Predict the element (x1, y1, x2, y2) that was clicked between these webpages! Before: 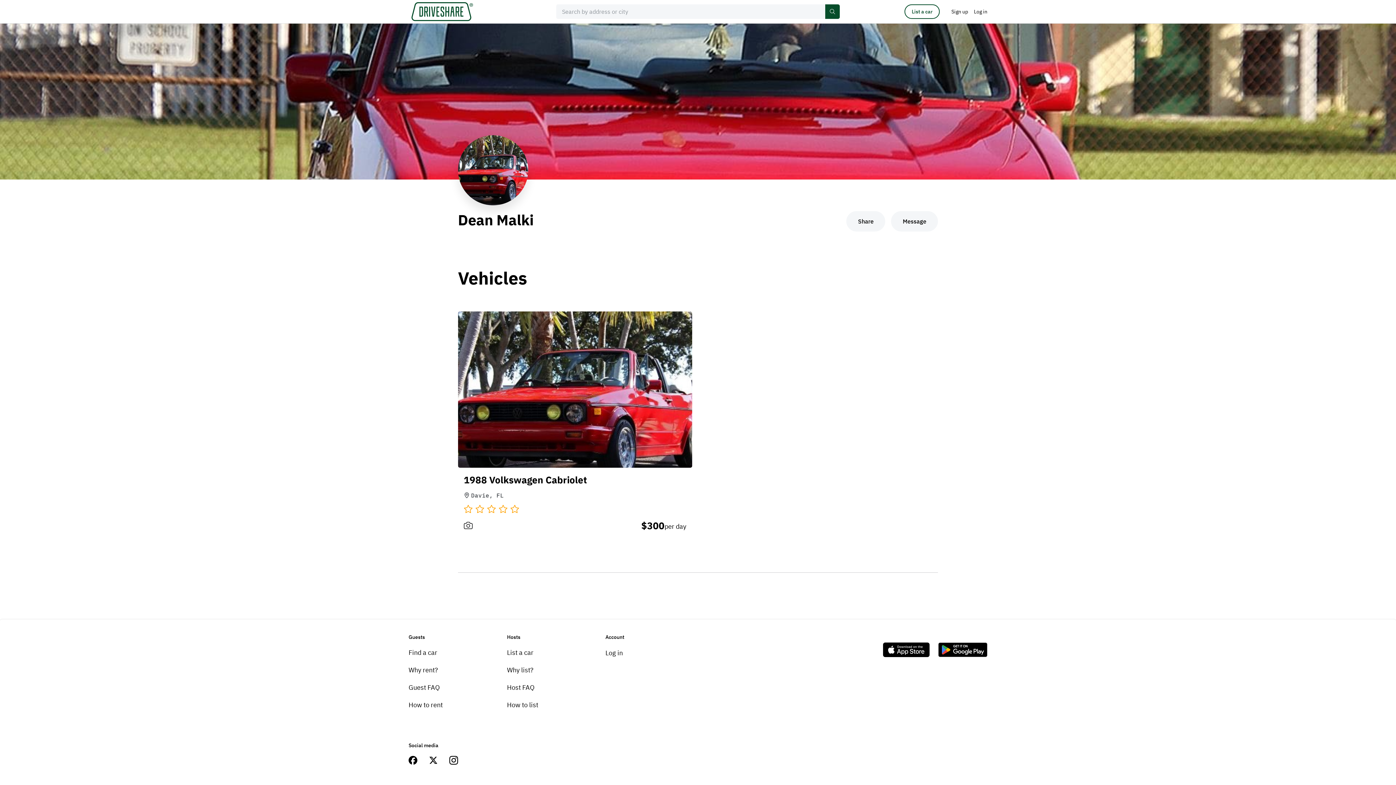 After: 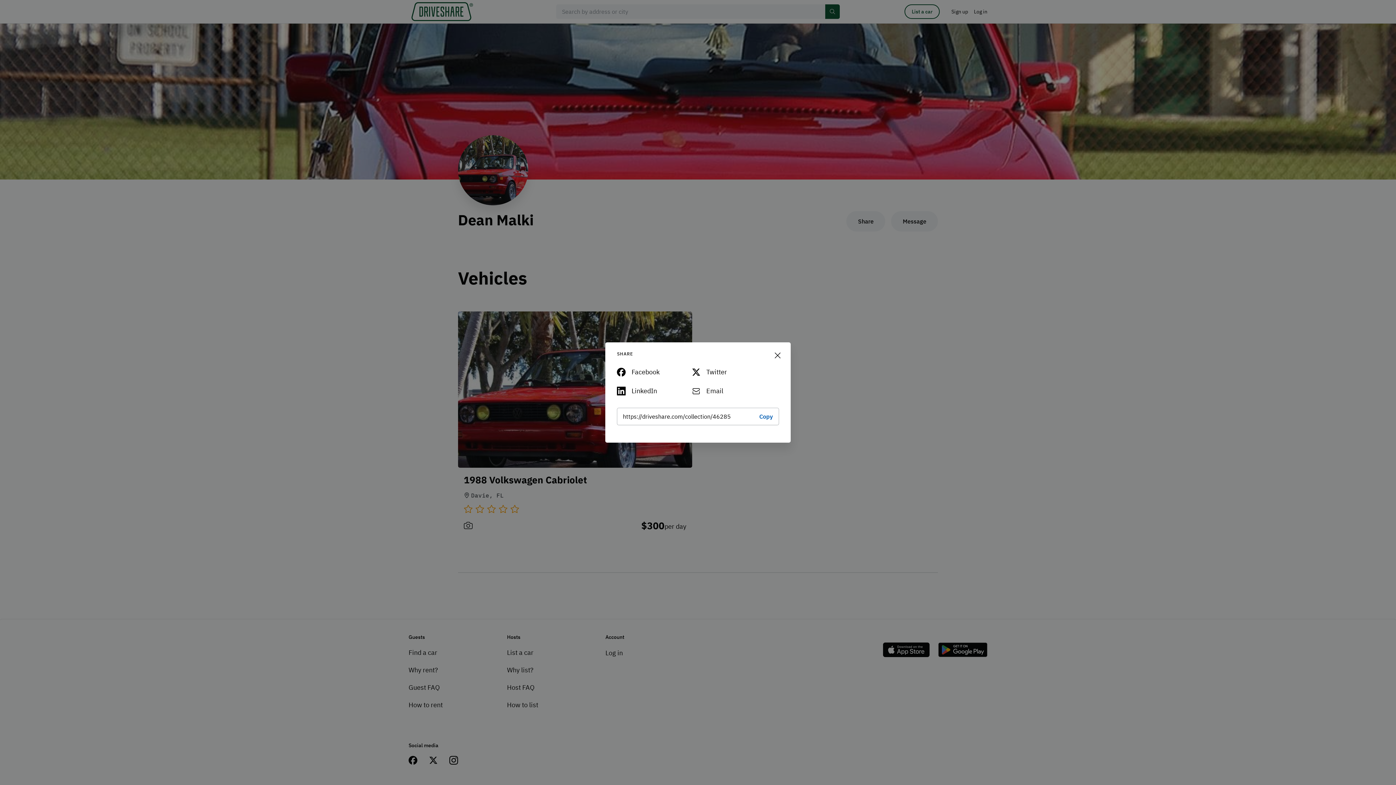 Action: label: Share bbox: (846, 211, 885, 231)